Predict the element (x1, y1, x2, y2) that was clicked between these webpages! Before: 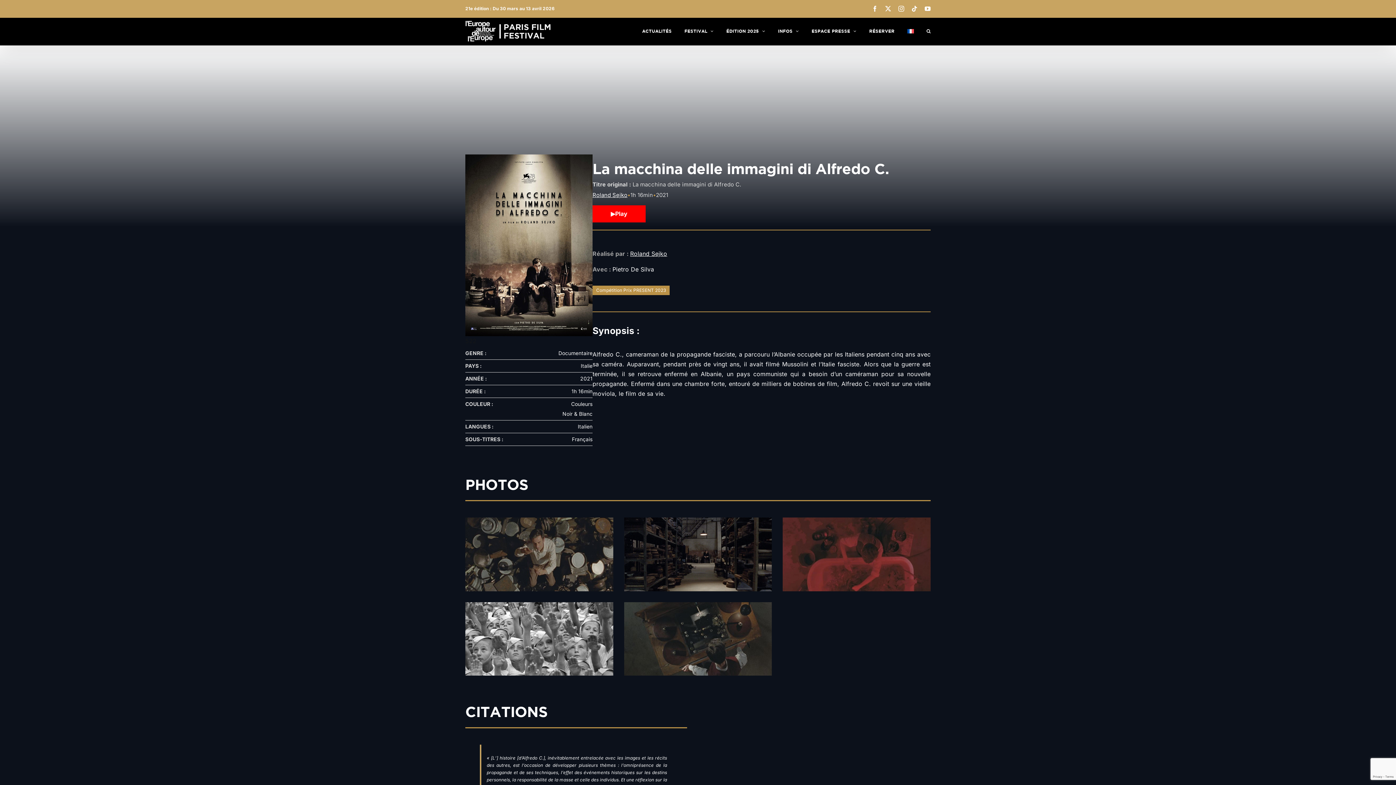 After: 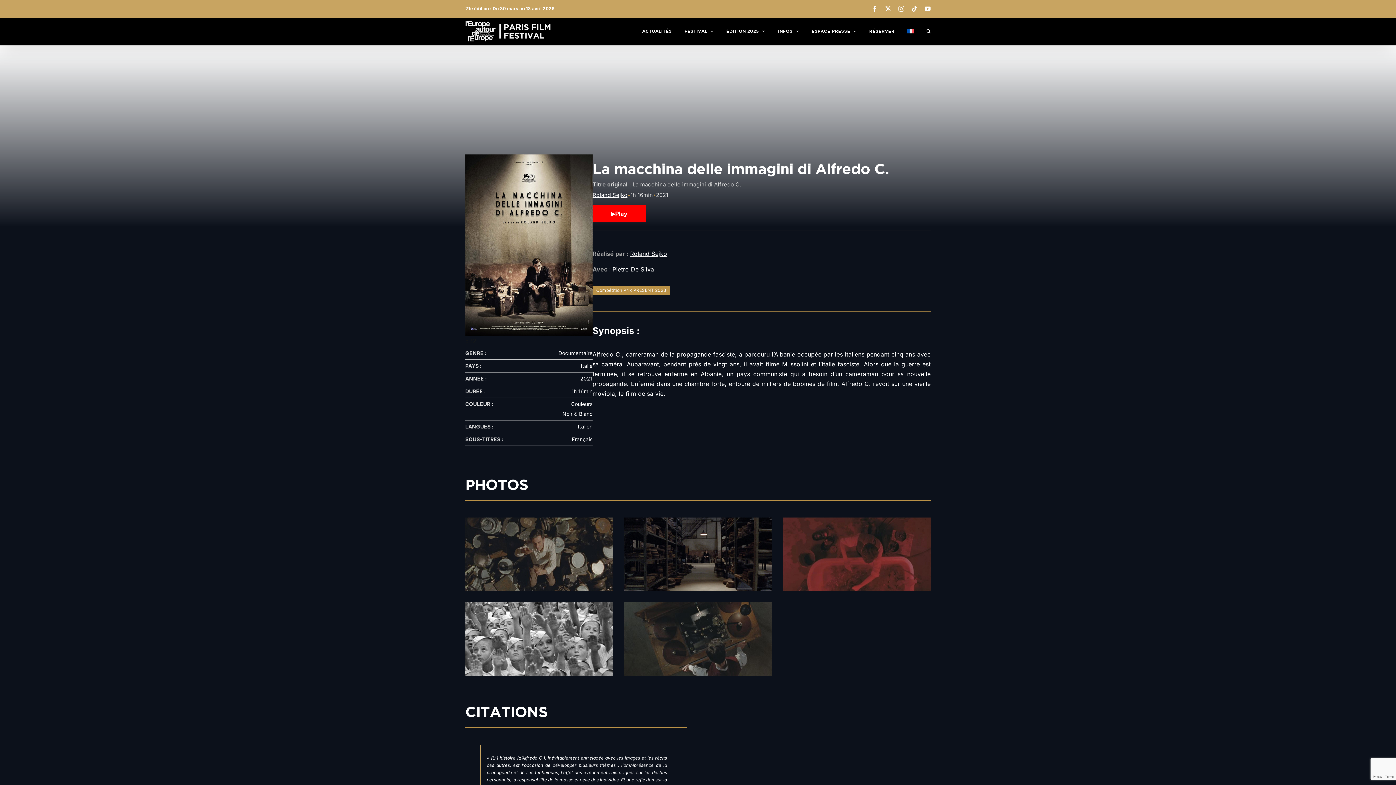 Action: bbox: (907, 17, 914, 43)